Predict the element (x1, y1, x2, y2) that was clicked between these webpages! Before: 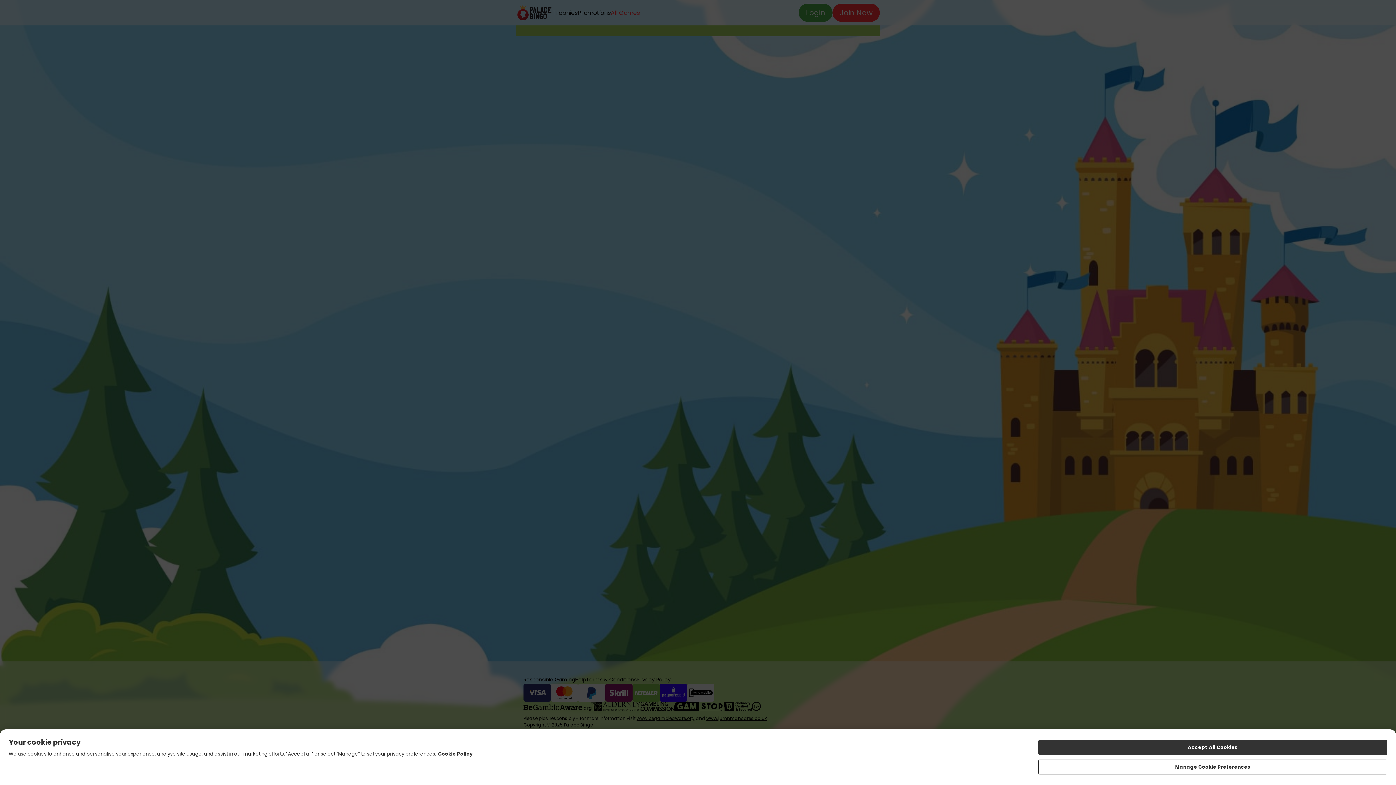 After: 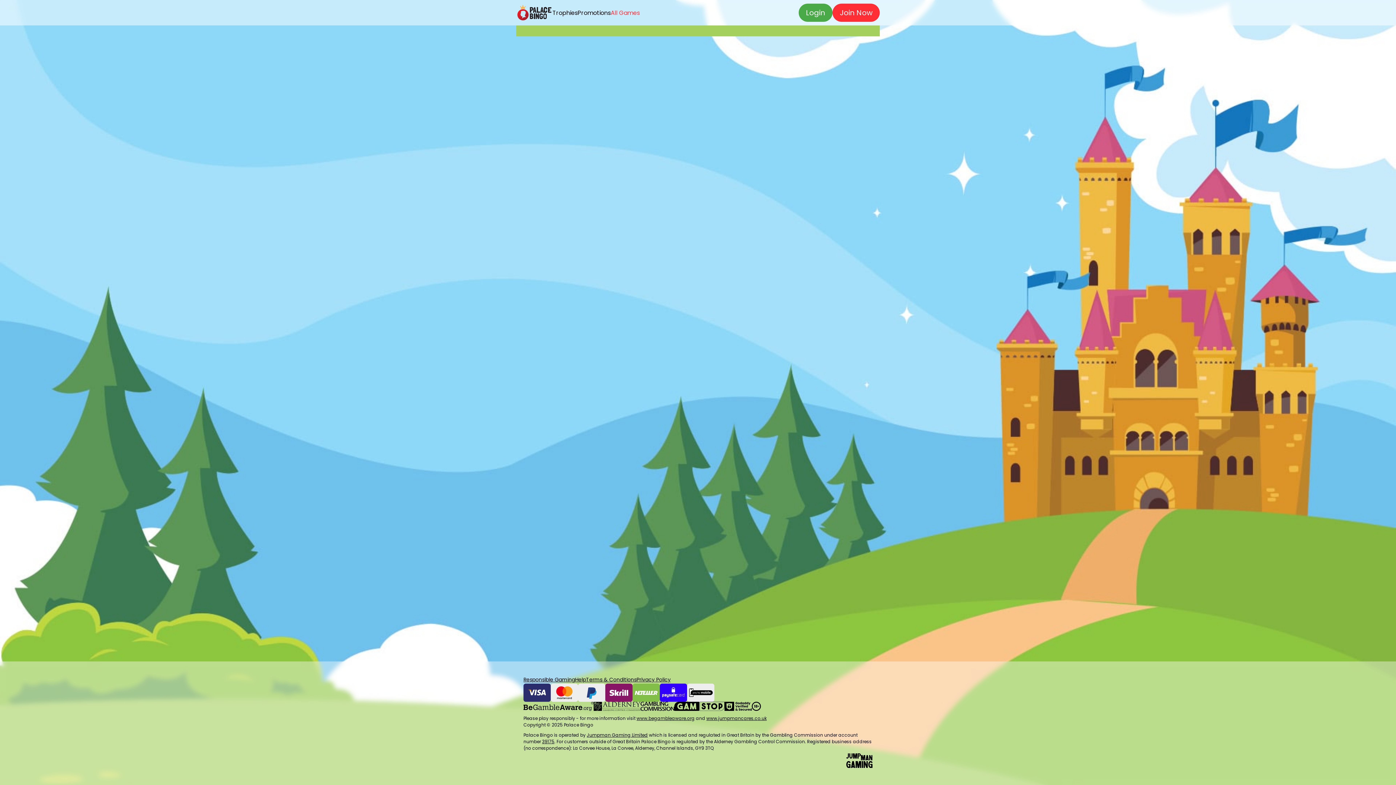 Action: label: Accept All Cookies bbox: (1038, 740, 1387, 755)